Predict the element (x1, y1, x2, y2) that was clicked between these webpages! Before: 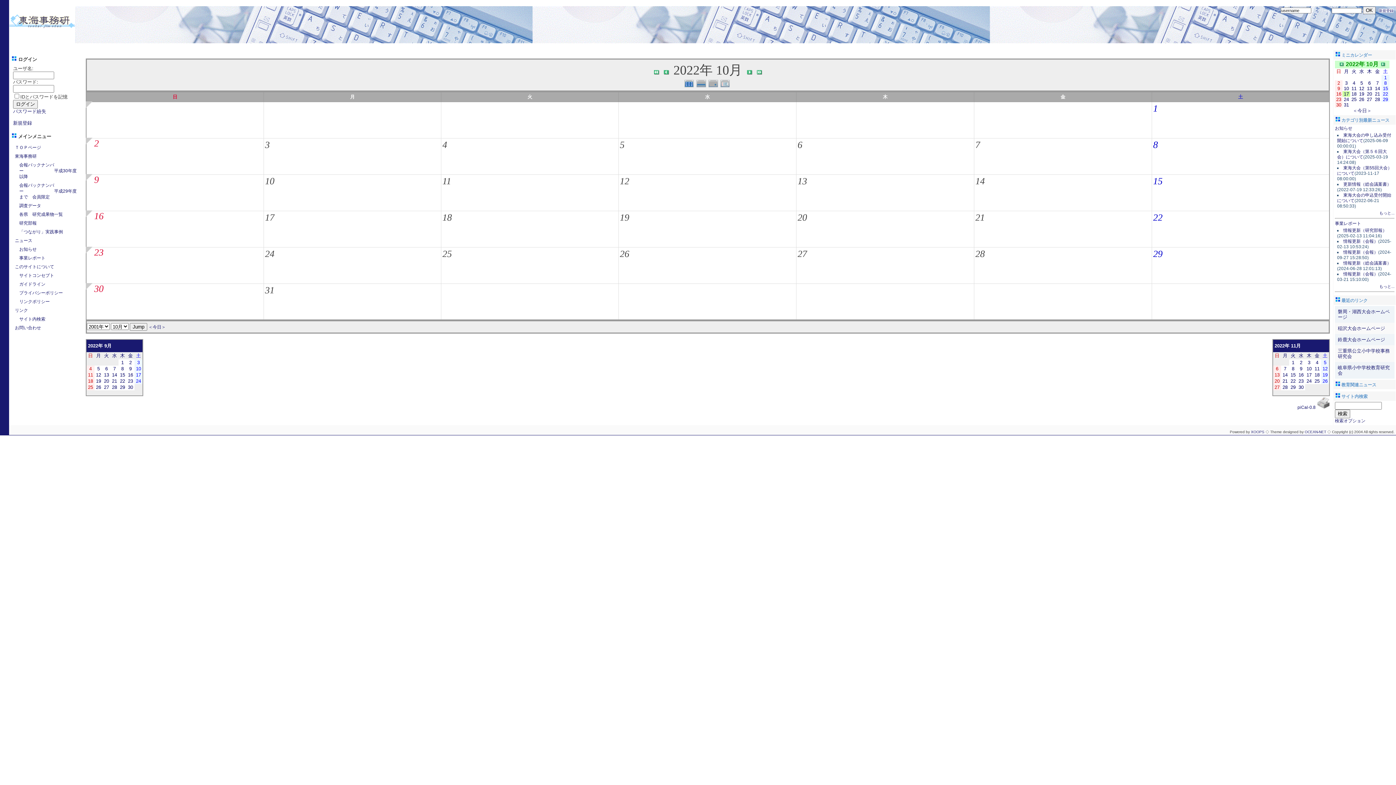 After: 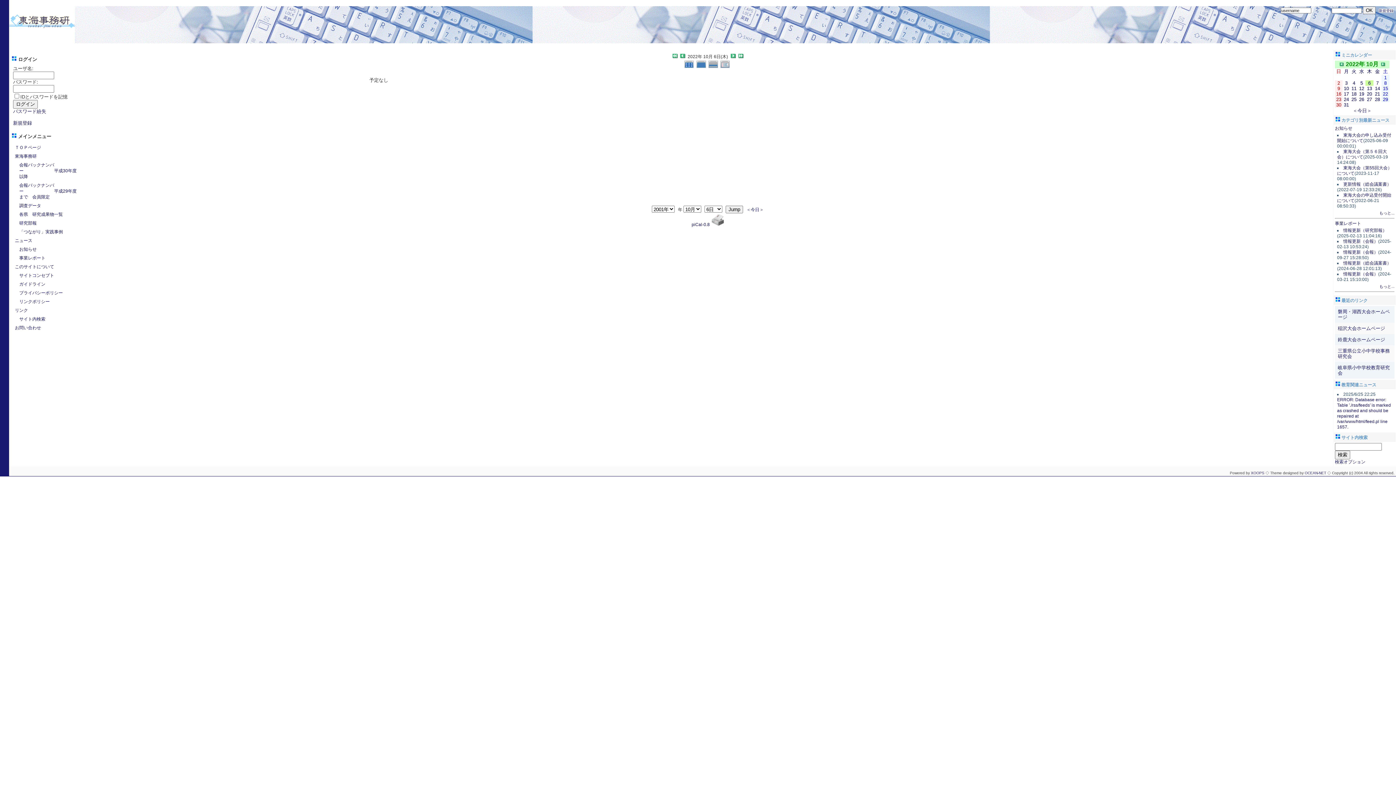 Action: label: 6 bbox: (797, 139, 802, 150)